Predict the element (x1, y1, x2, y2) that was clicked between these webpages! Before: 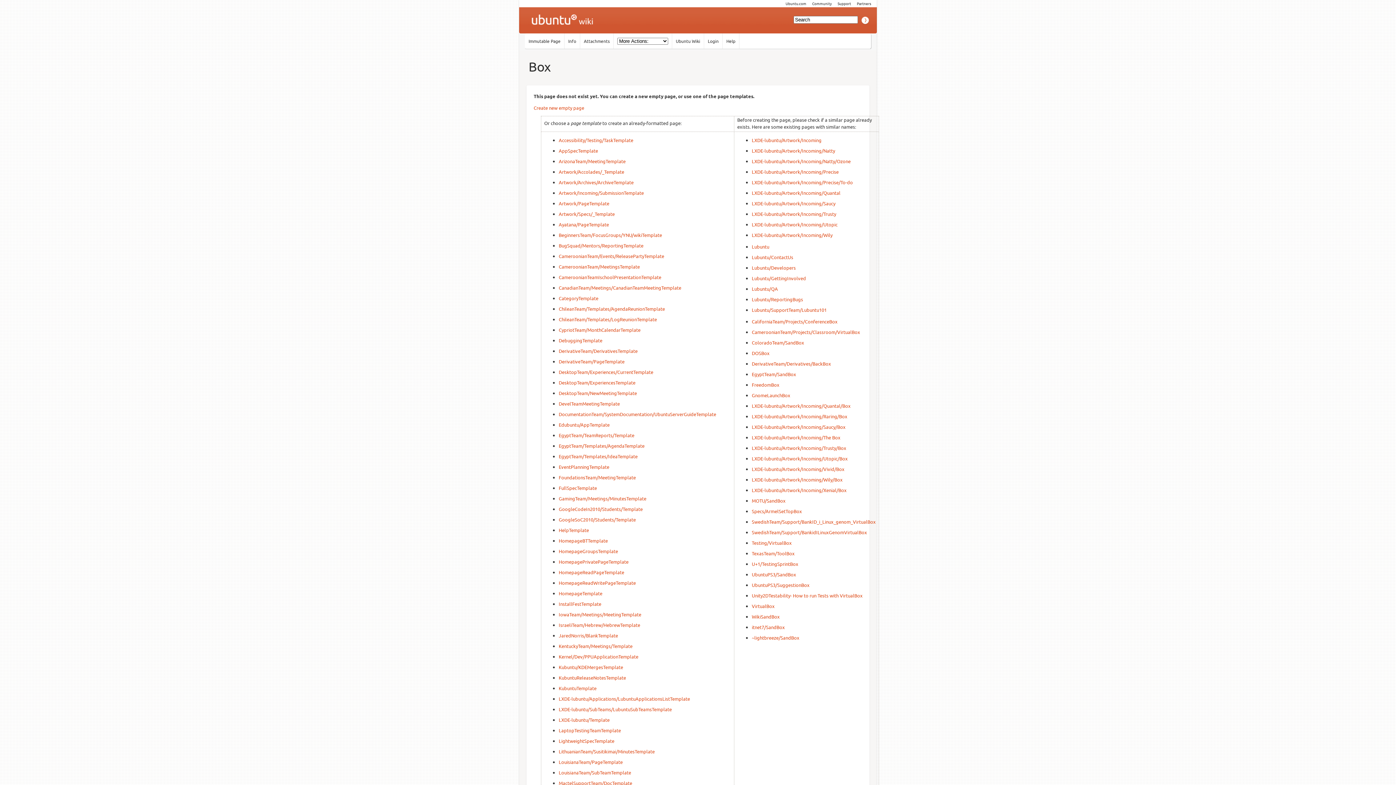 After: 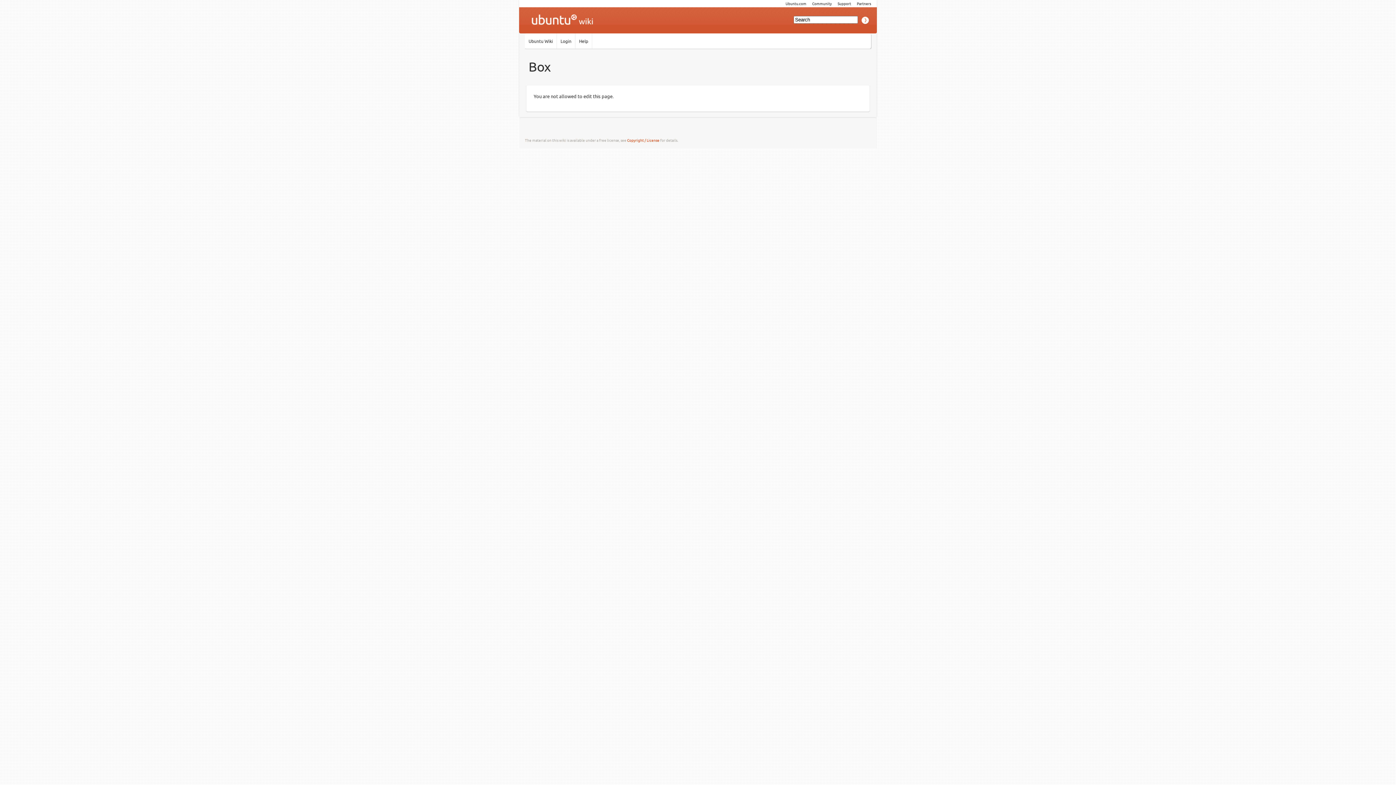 Action: label: DesktopTeam/NewMeetingTemplate bbox: (558, 390, 637, 396)